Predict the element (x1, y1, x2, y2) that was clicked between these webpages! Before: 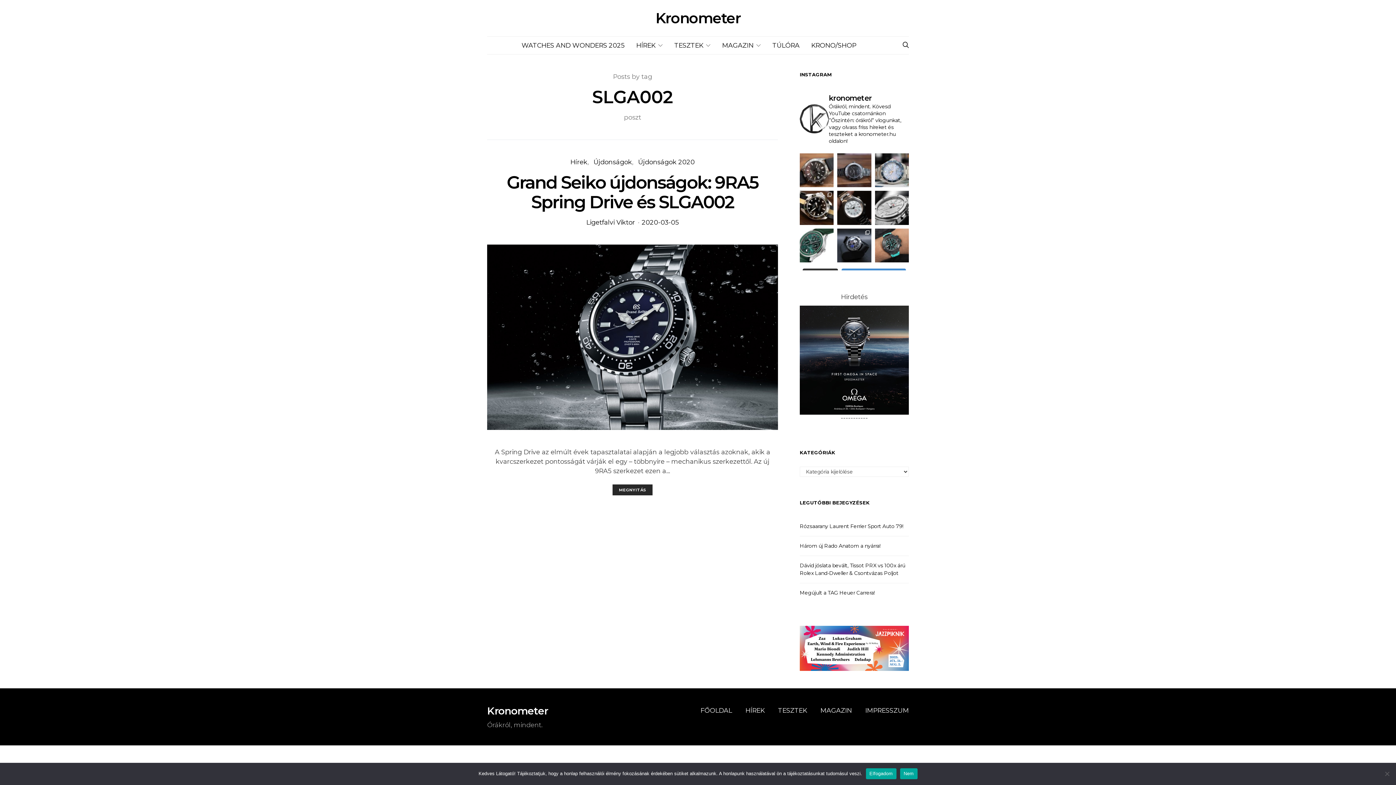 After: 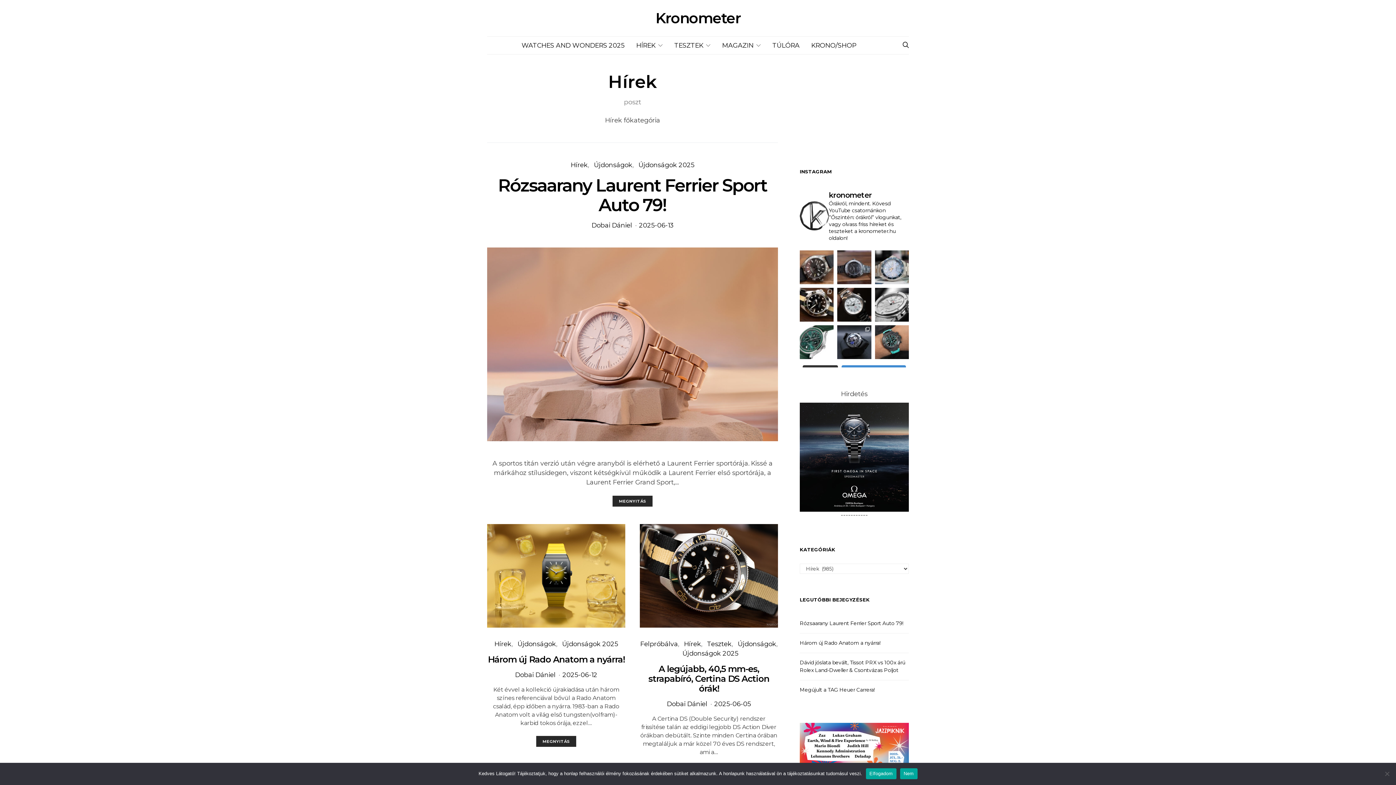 Action: bbox: (570, 158, 587, 165) label: Hírek